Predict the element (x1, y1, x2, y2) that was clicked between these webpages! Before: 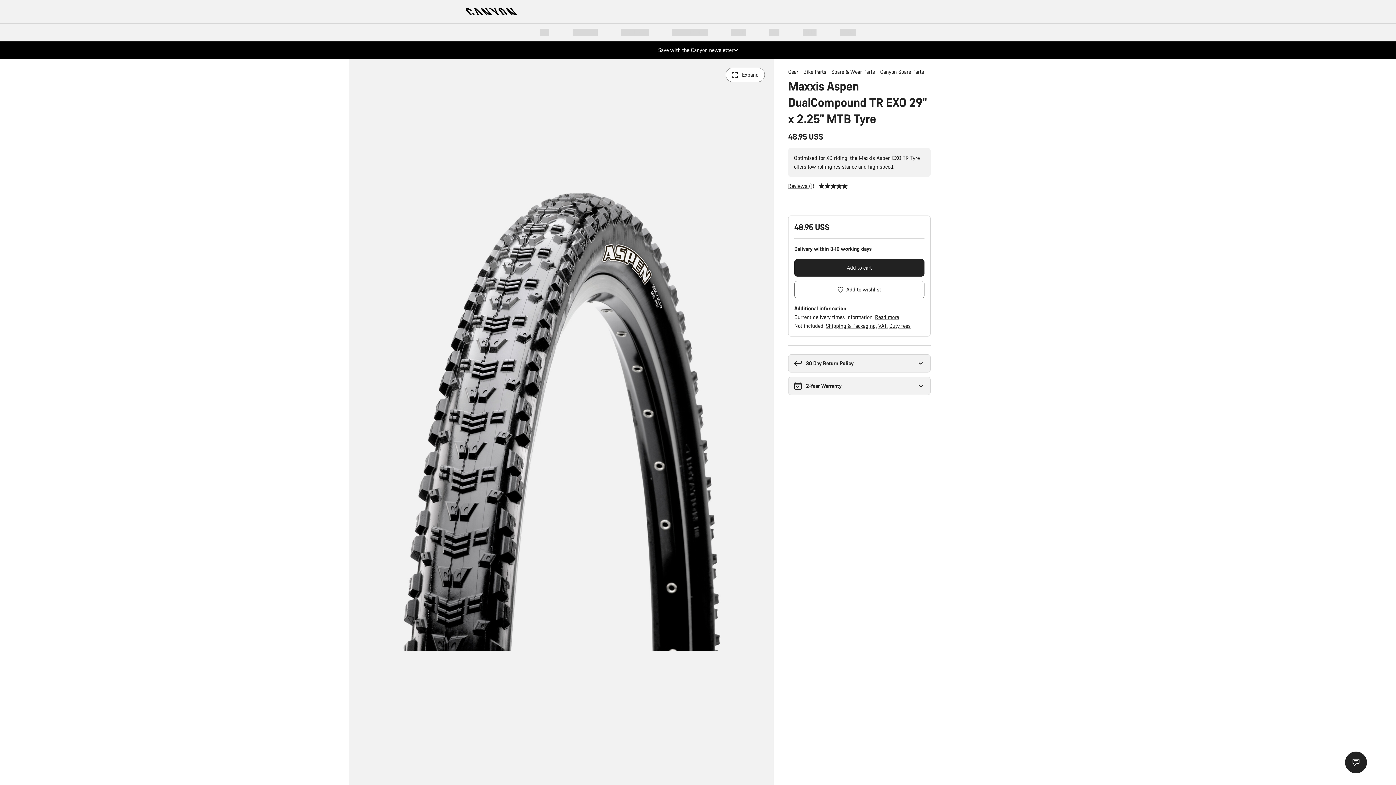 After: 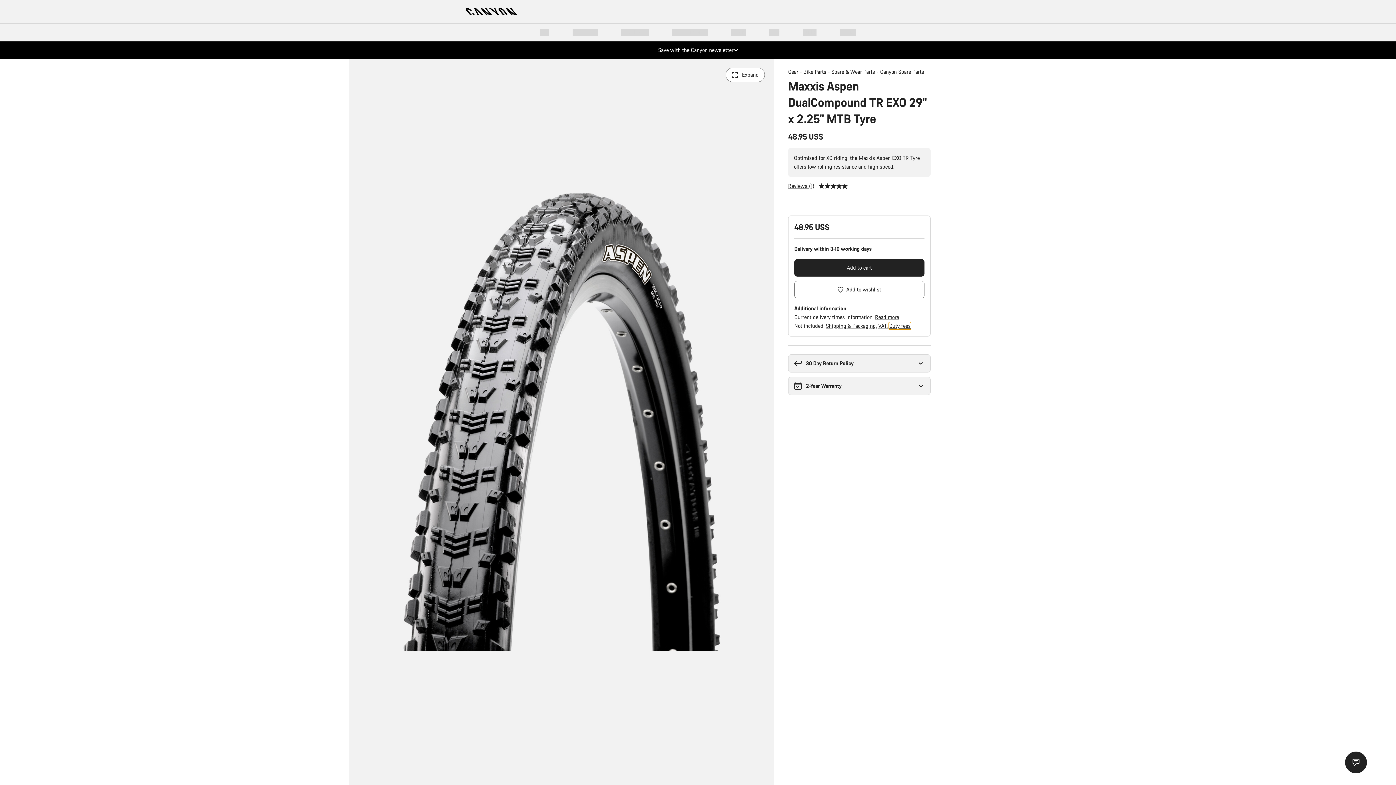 Action: bbox: (889, 322, 910, 329) label: Duty fees